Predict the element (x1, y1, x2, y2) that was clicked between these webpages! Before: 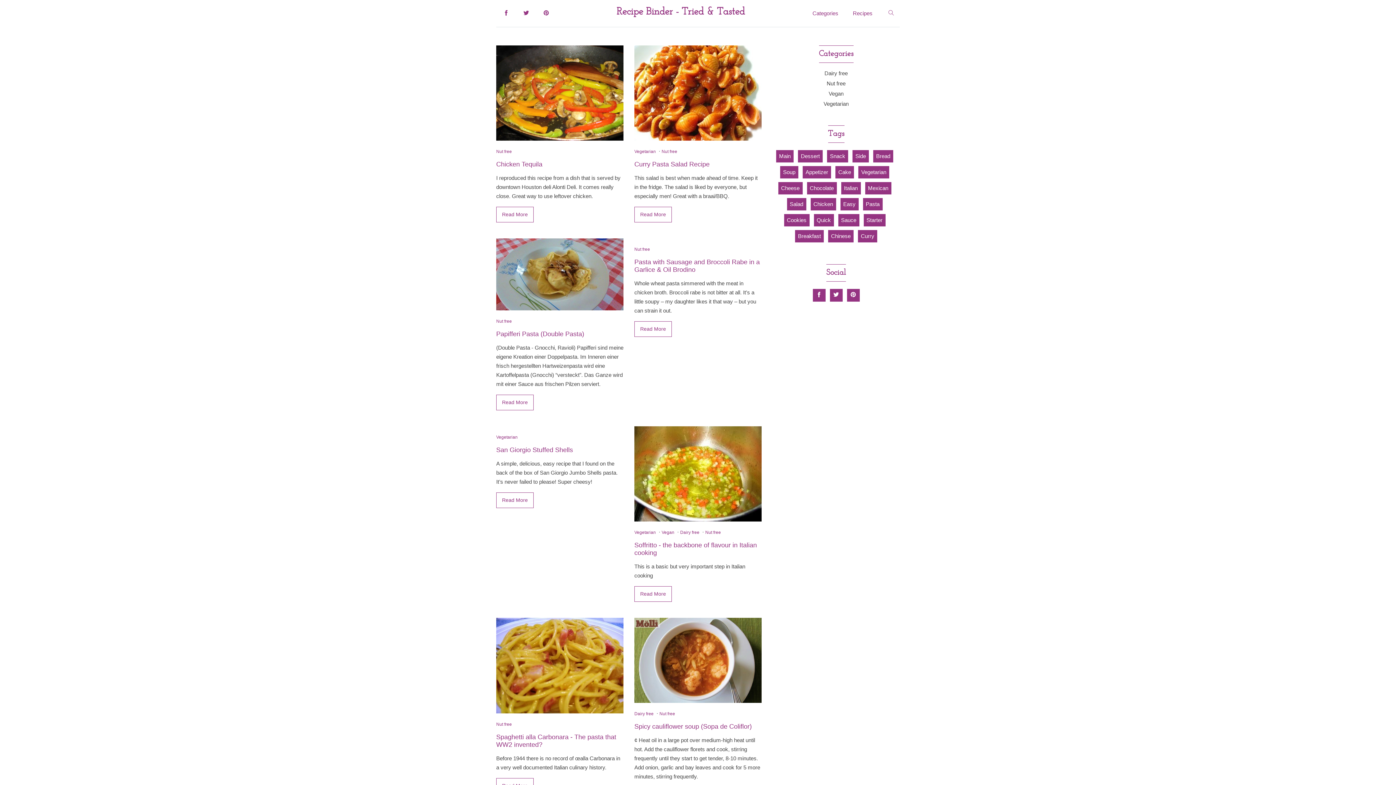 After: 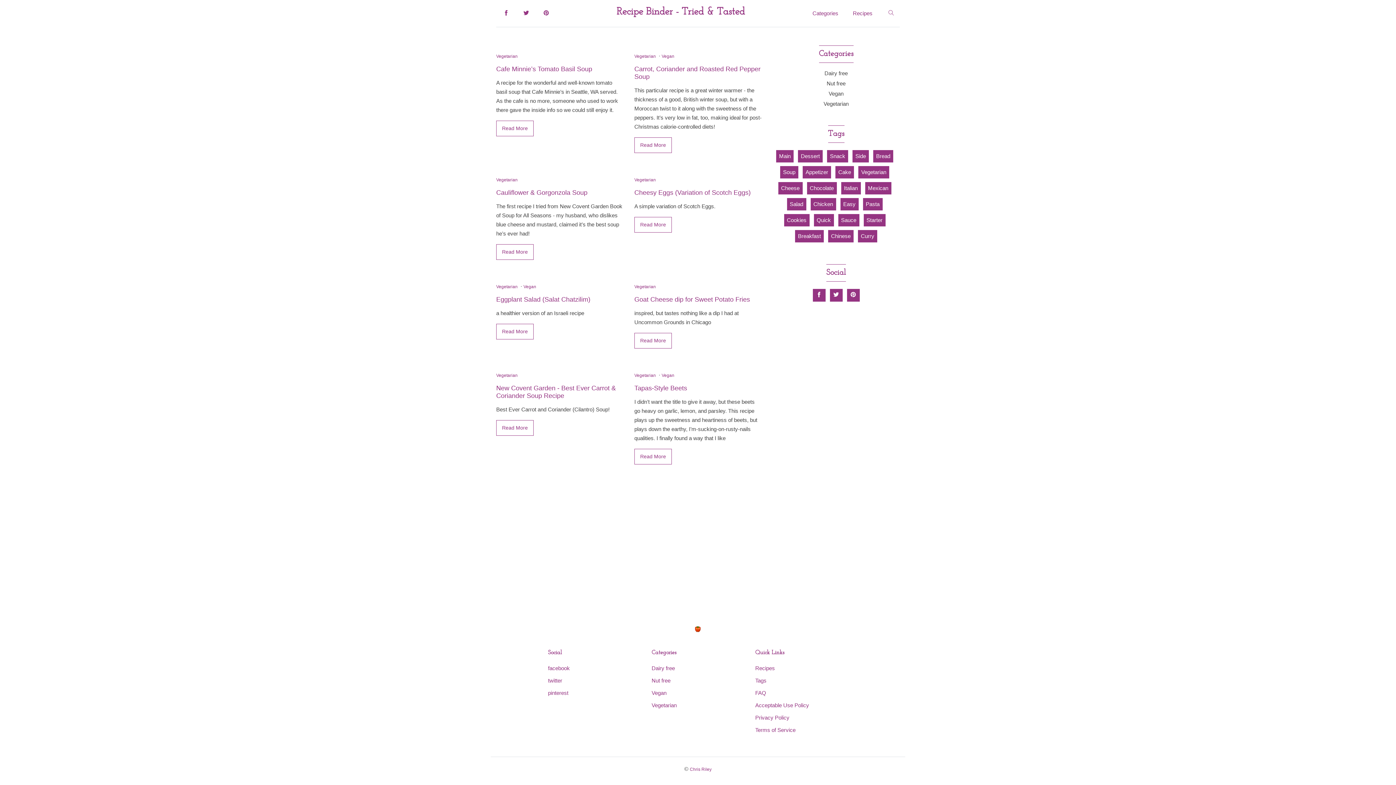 Action: label: Starter bbox: (863, 214, 885, 226)